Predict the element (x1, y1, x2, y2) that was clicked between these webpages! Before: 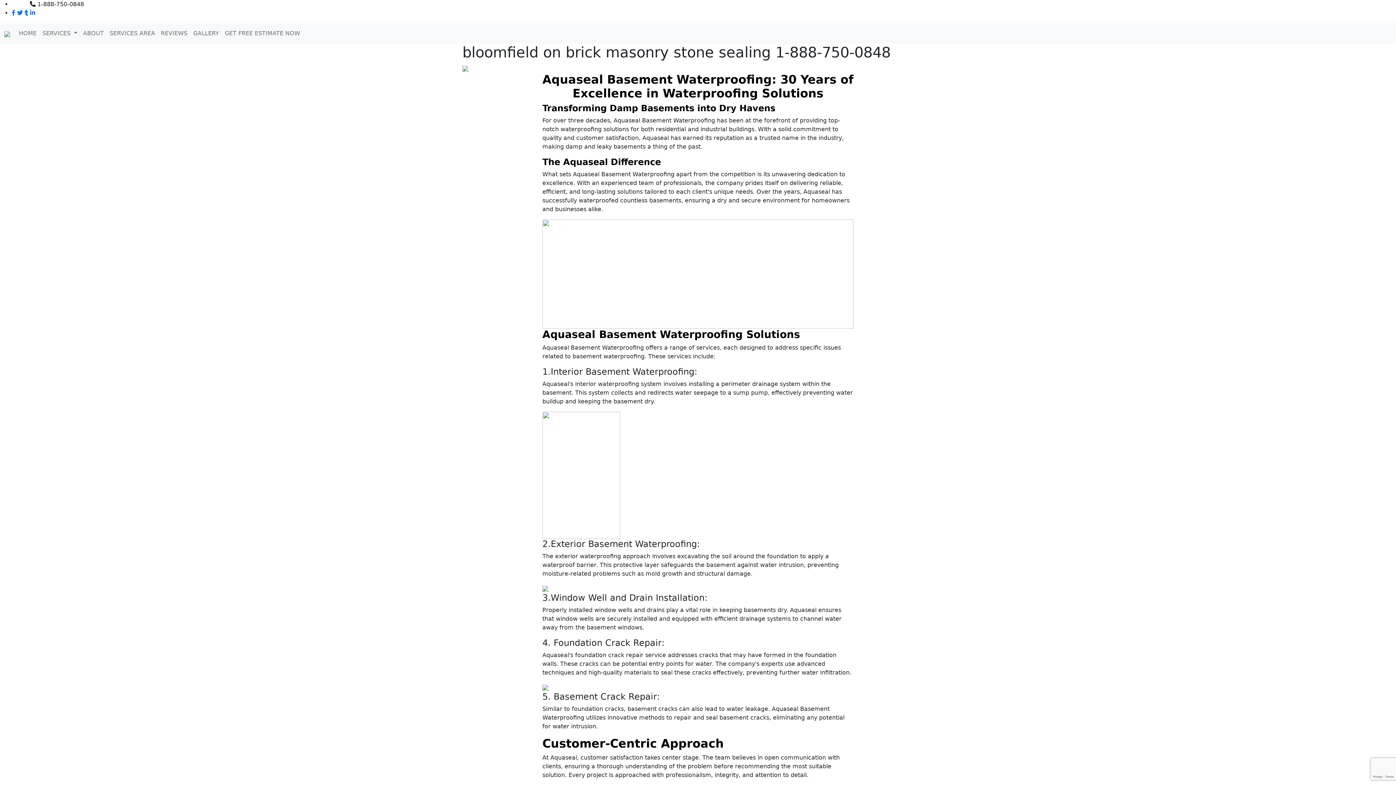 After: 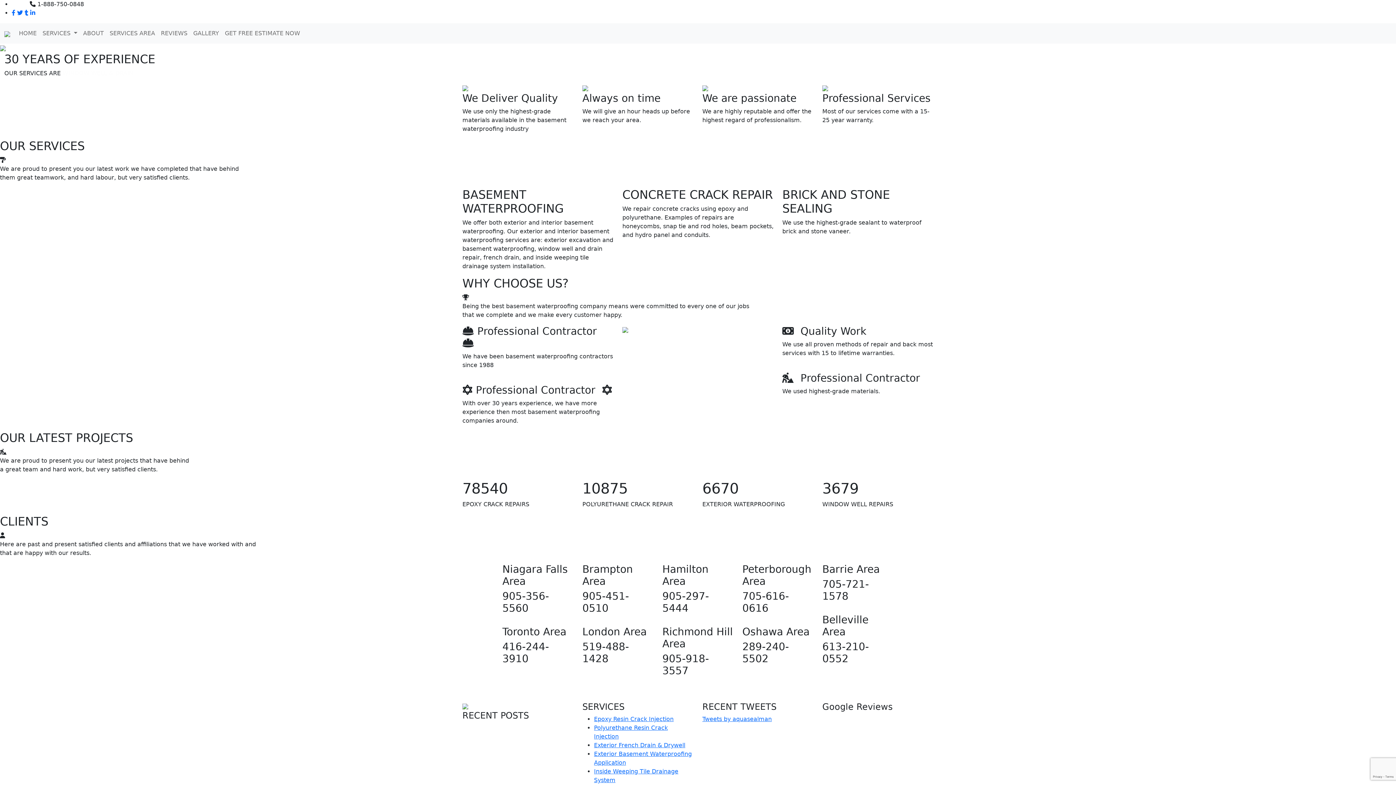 Action: bbox: (4, 26, 10, 40)